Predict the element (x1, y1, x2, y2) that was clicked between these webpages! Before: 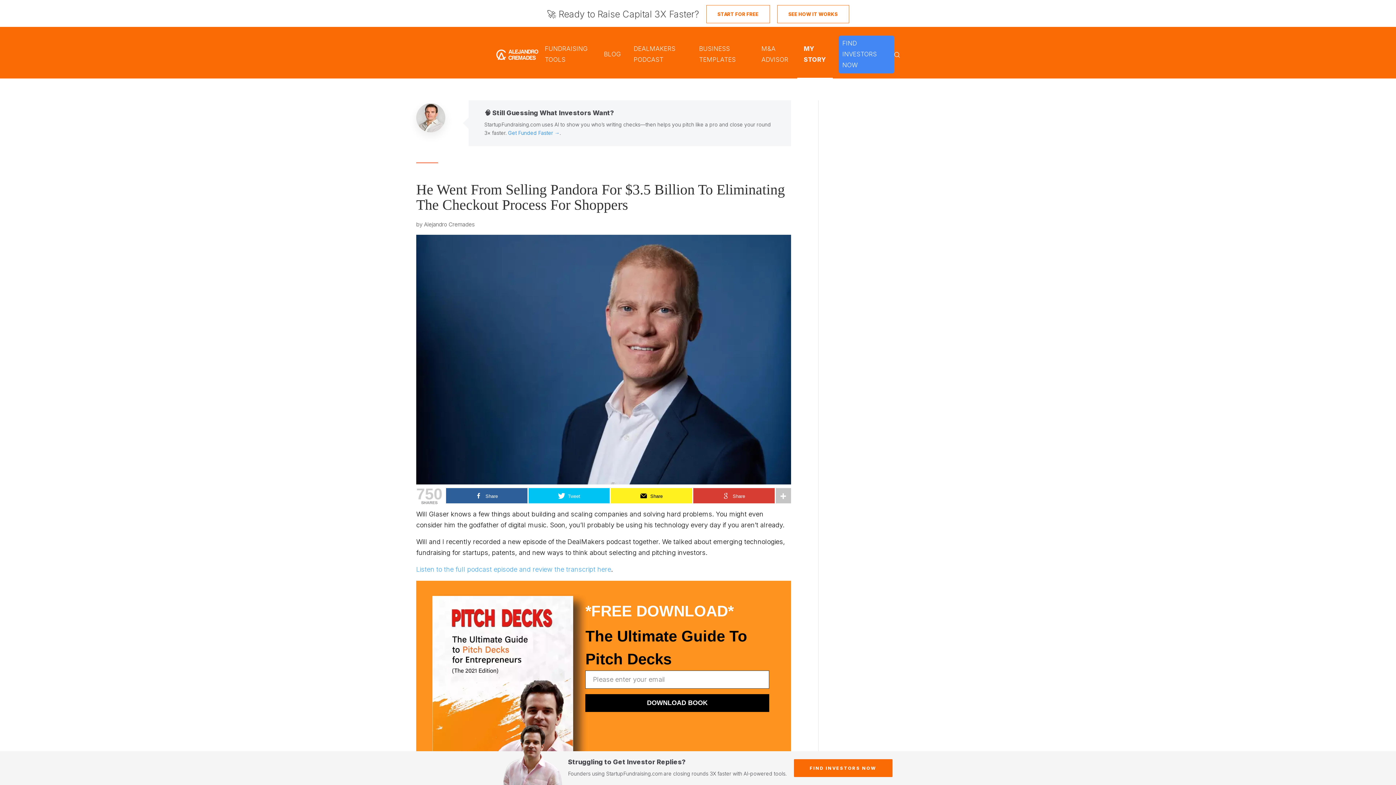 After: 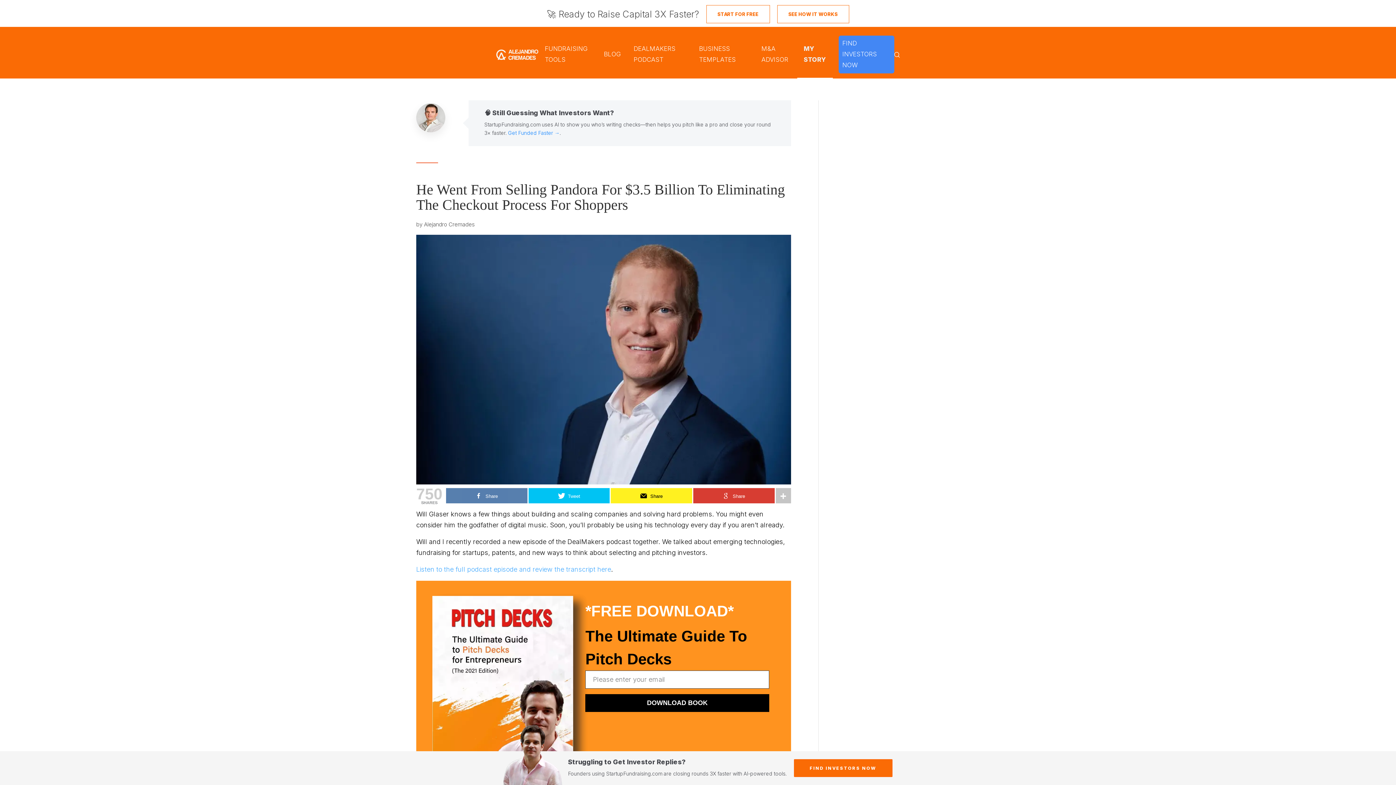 Action: label: Share bbox: (446, 488, 527, 503)